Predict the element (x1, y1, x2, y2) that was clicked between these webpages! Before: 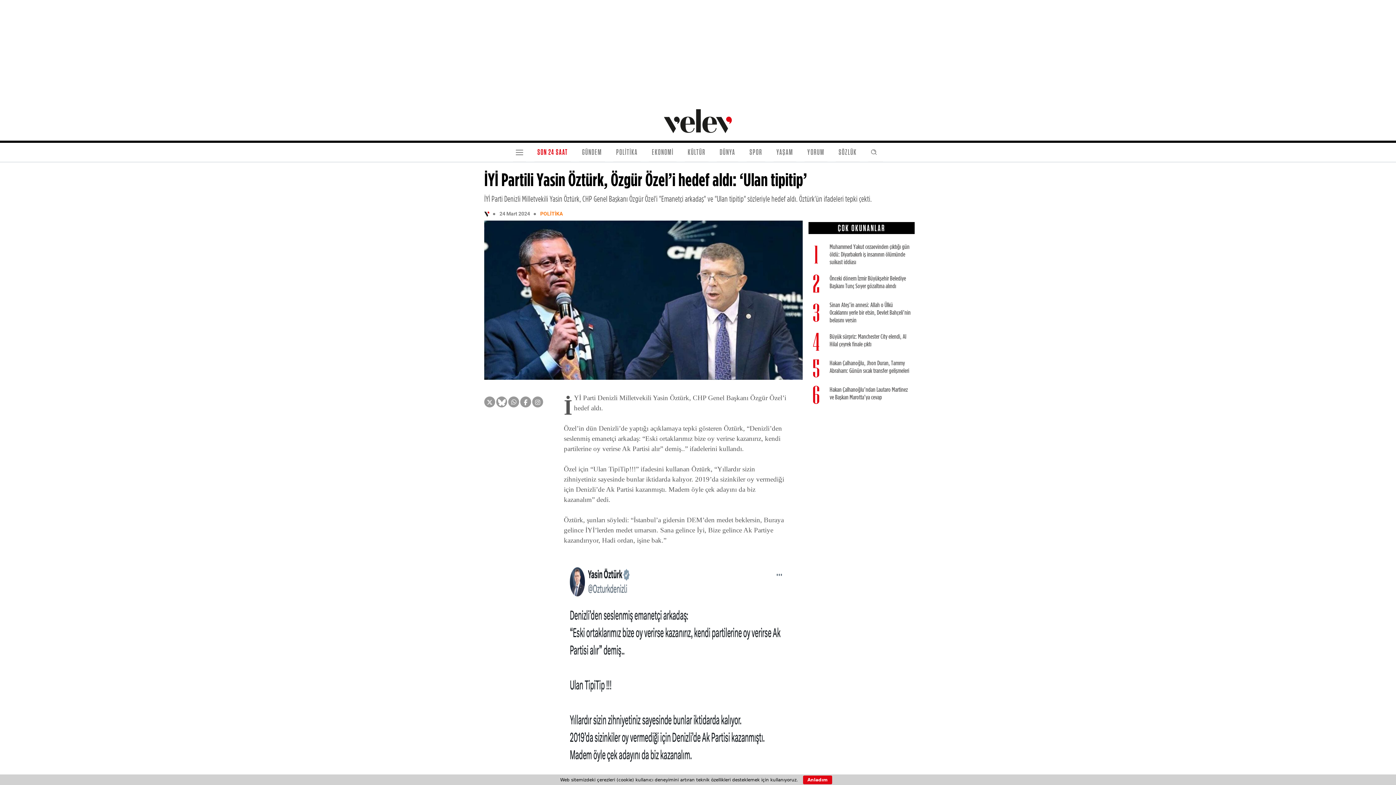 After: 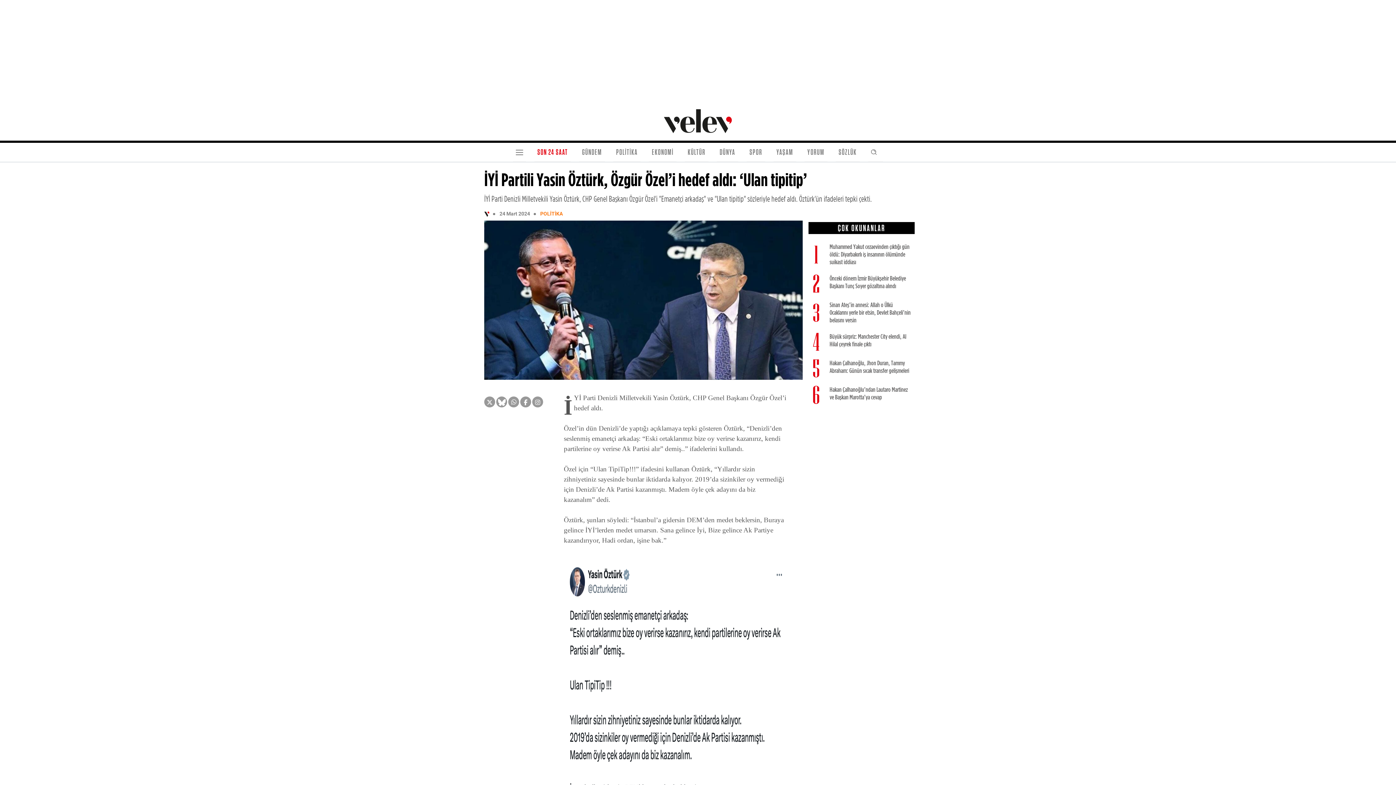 Action: label: Anladım bbox: (803, 776, 832, 784)